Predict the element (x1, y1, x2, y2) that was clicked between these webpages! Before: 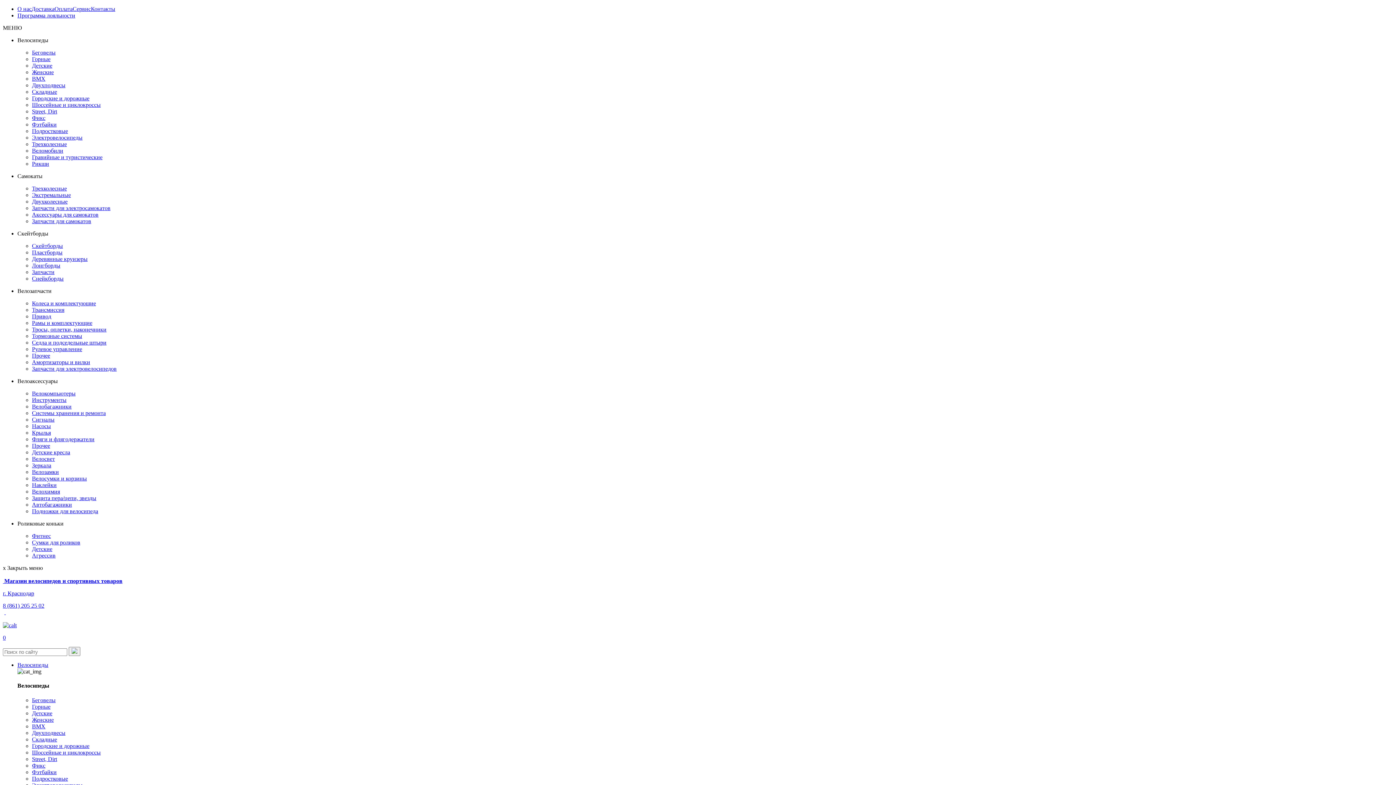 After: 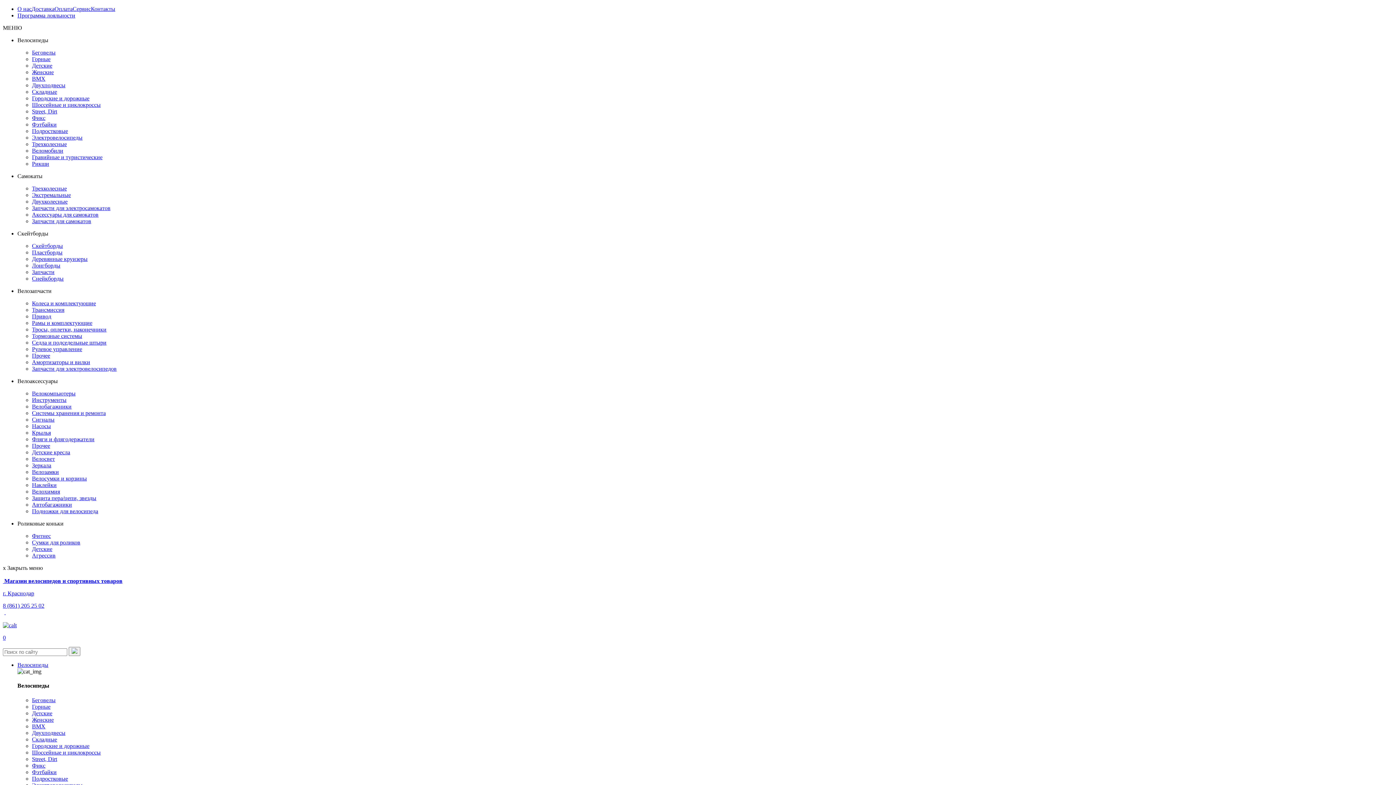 Action: label: Подростковые bbox: (32, 775, 68, 782)